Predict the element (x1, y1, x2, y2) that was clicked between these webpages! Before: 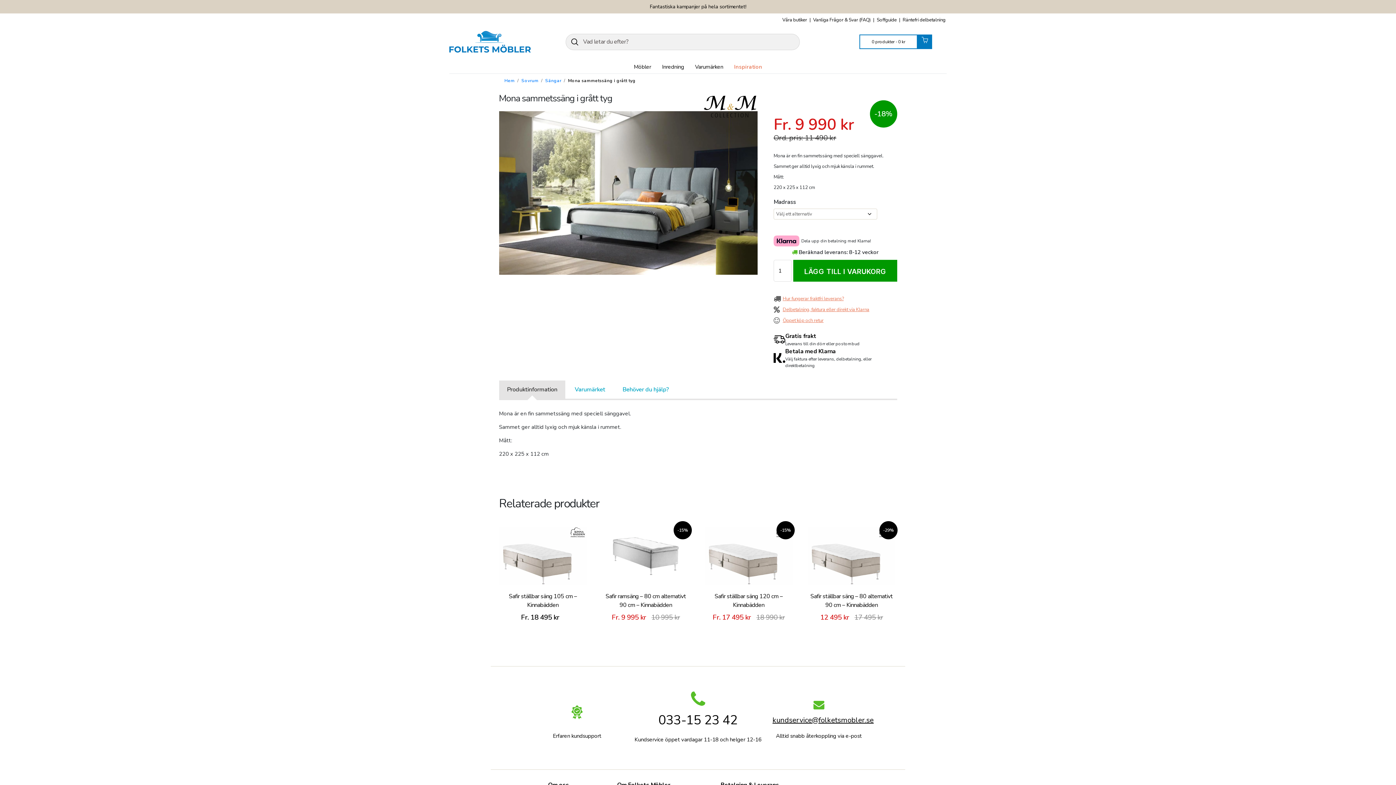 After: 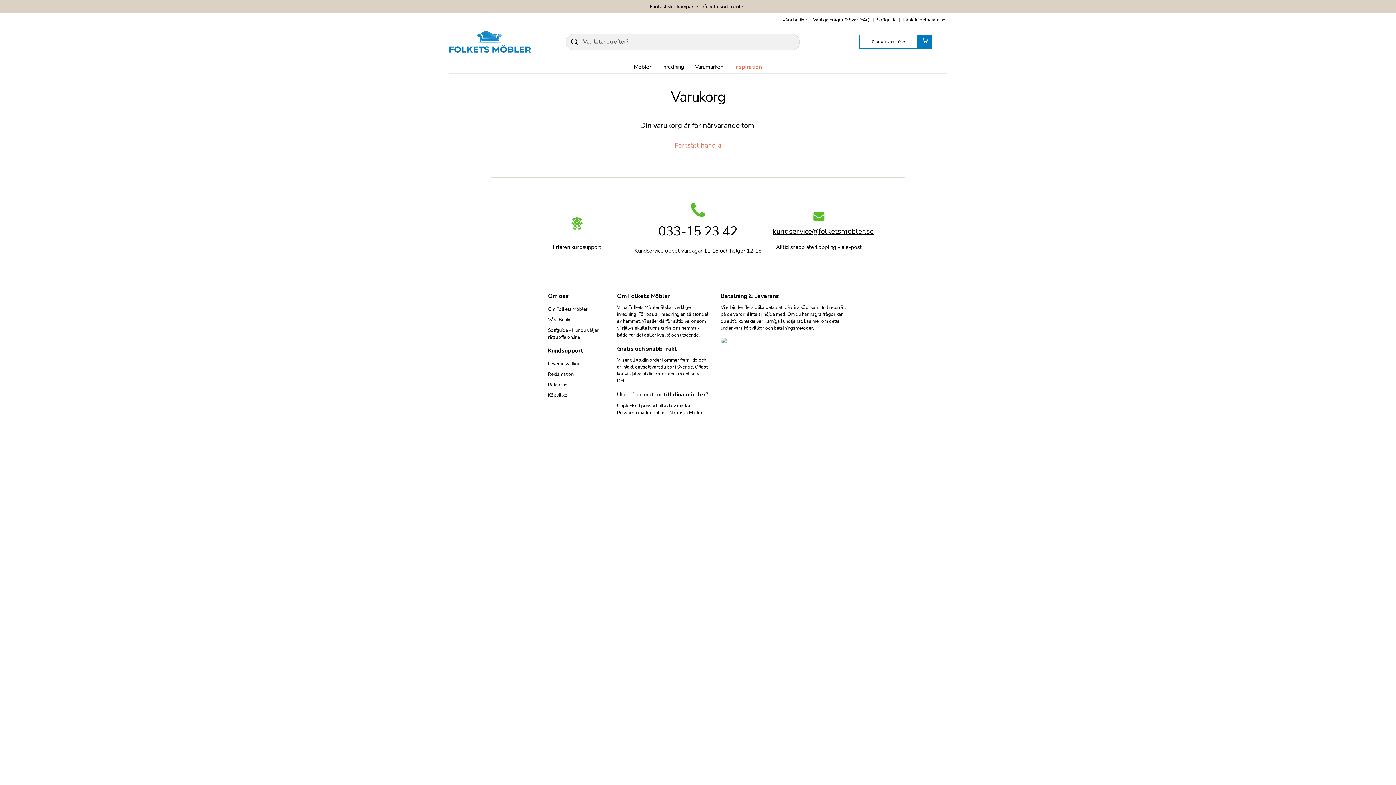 Action: bbox: (917, 34, 932, 49)